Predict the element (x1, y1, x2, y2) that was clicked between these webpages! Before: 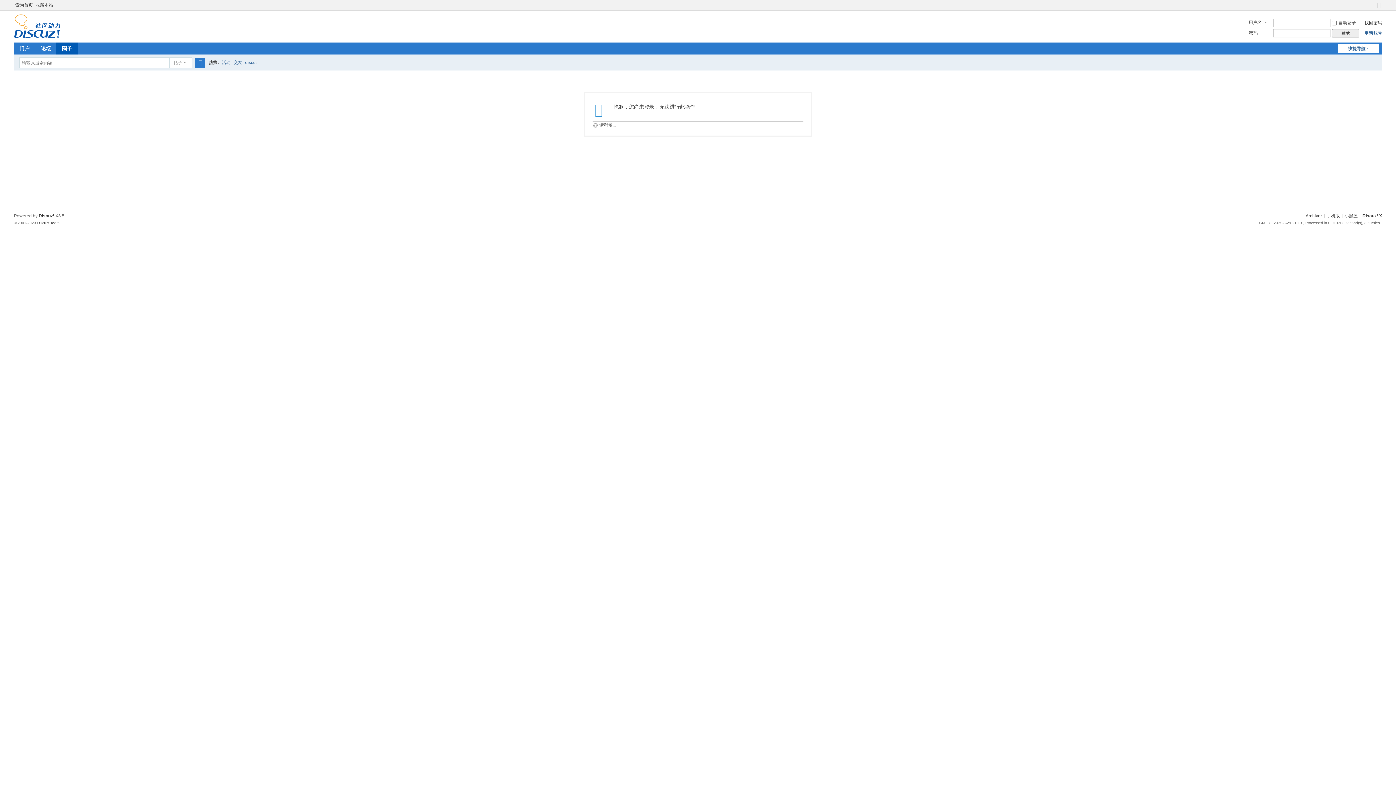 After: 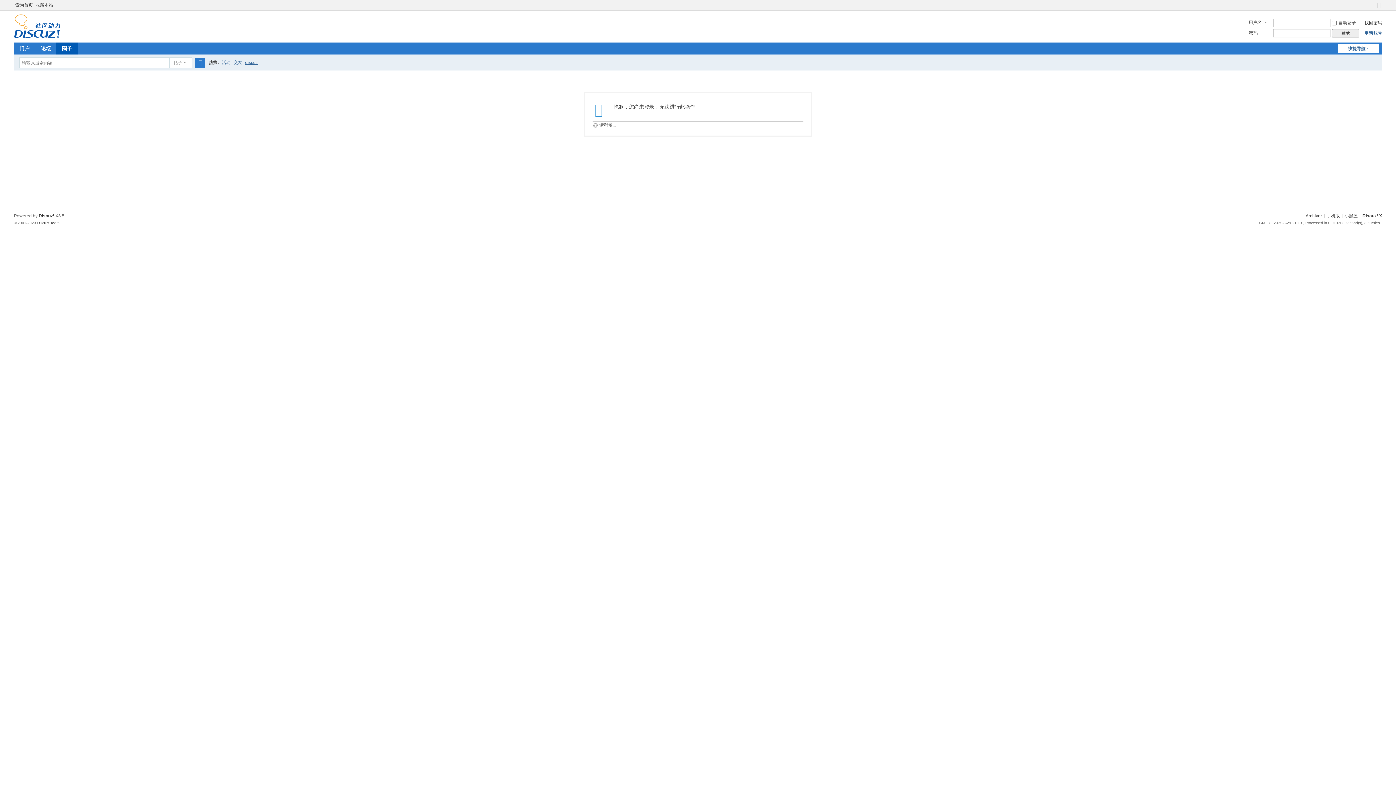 Action: bbox: (245, 54, 257, 70) label: discuz